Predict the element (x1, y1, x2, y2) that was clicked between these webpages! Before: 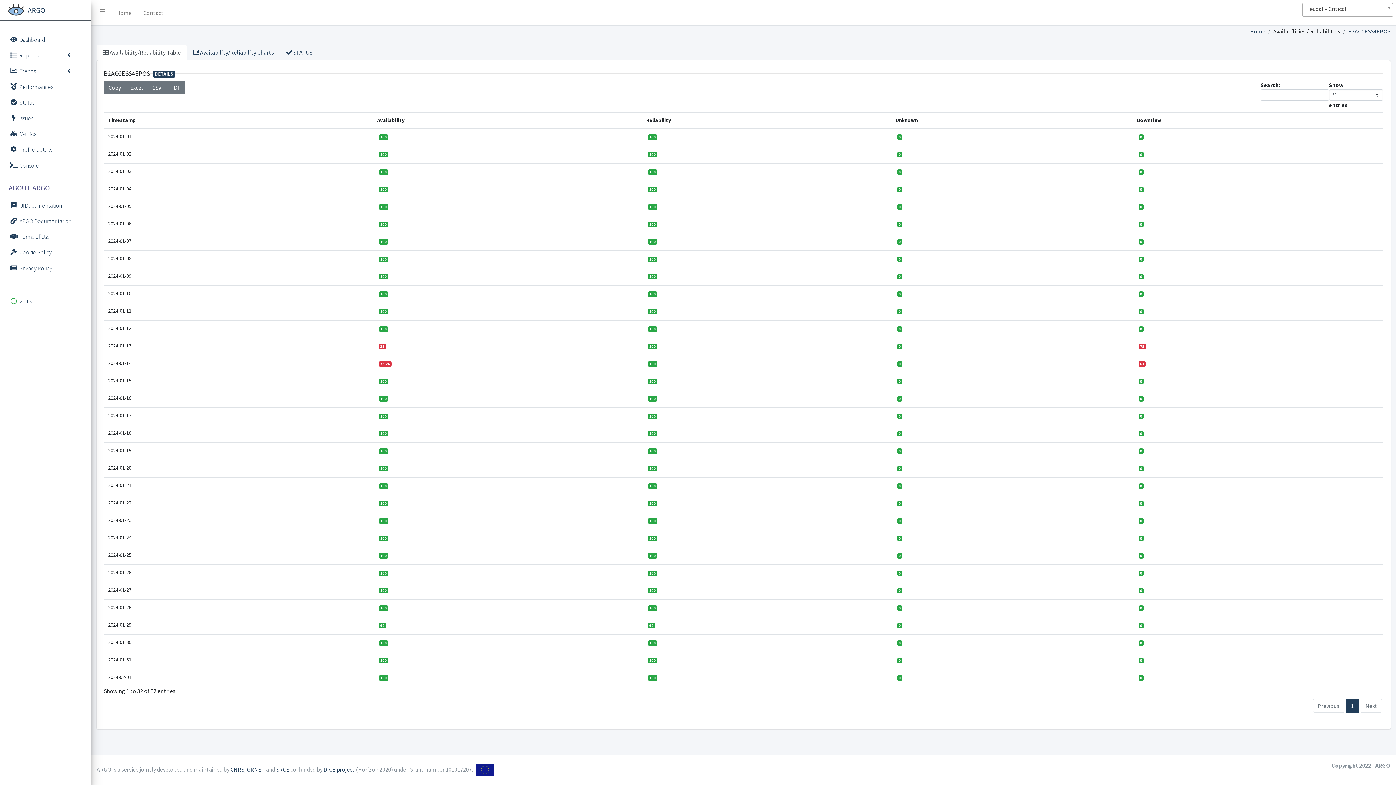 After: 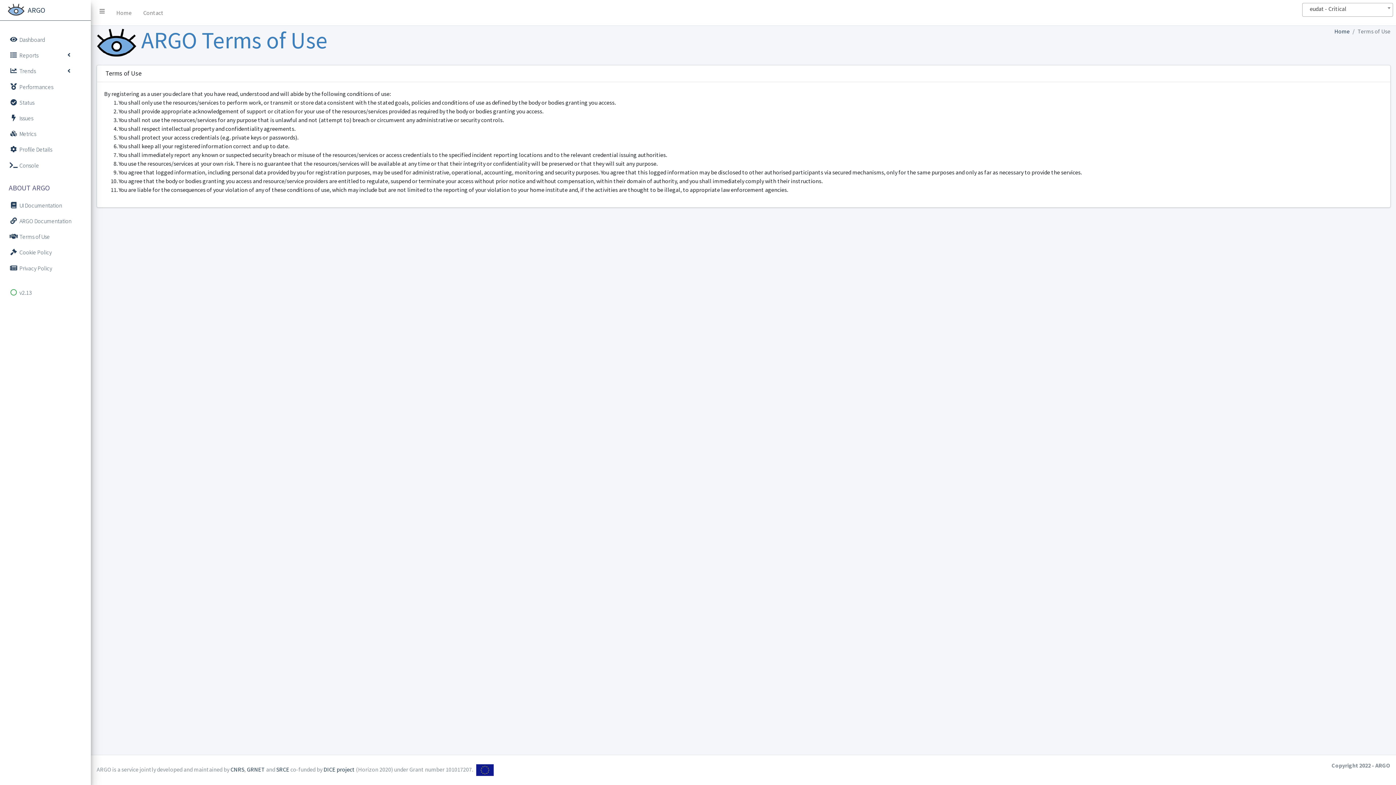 Action: bbox: (2, 229, 88, 244) label: Terms of Use